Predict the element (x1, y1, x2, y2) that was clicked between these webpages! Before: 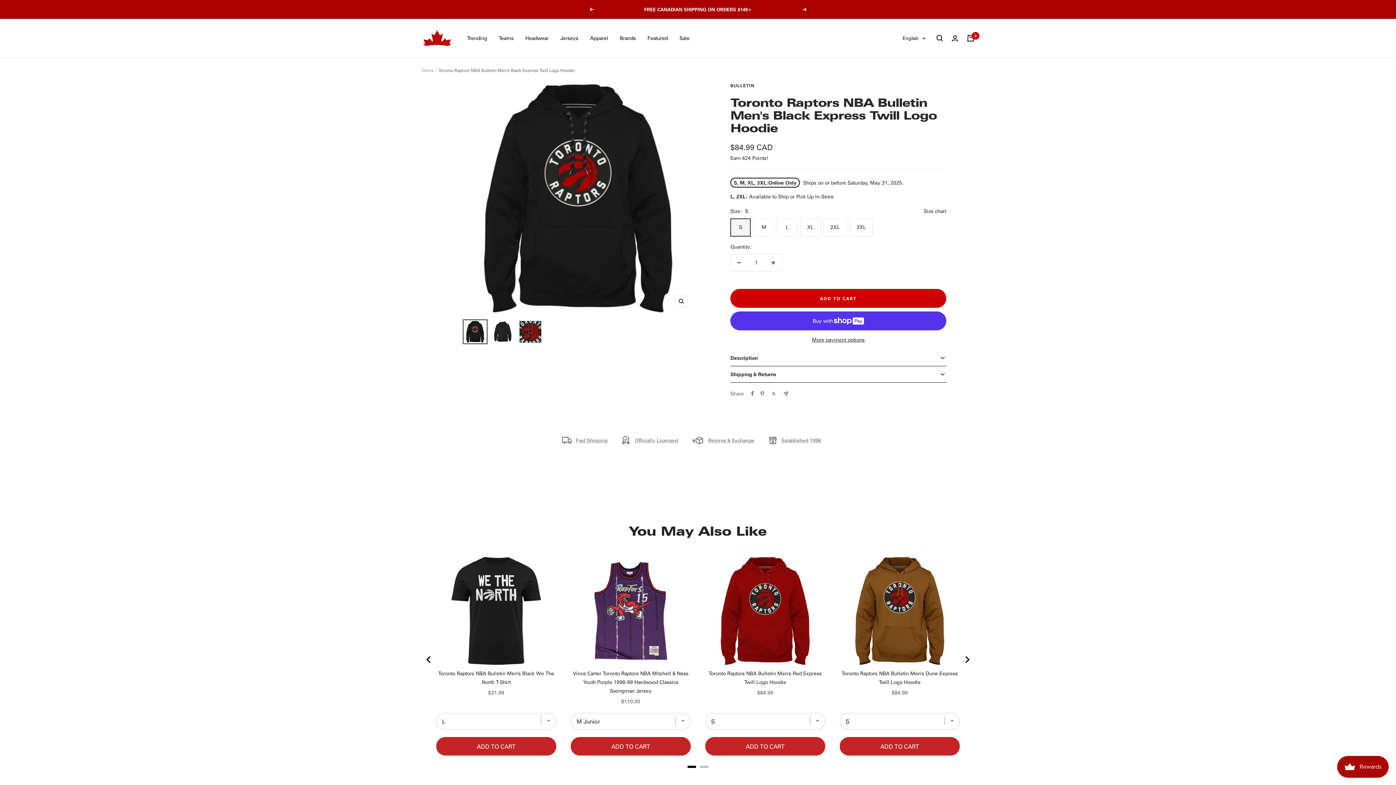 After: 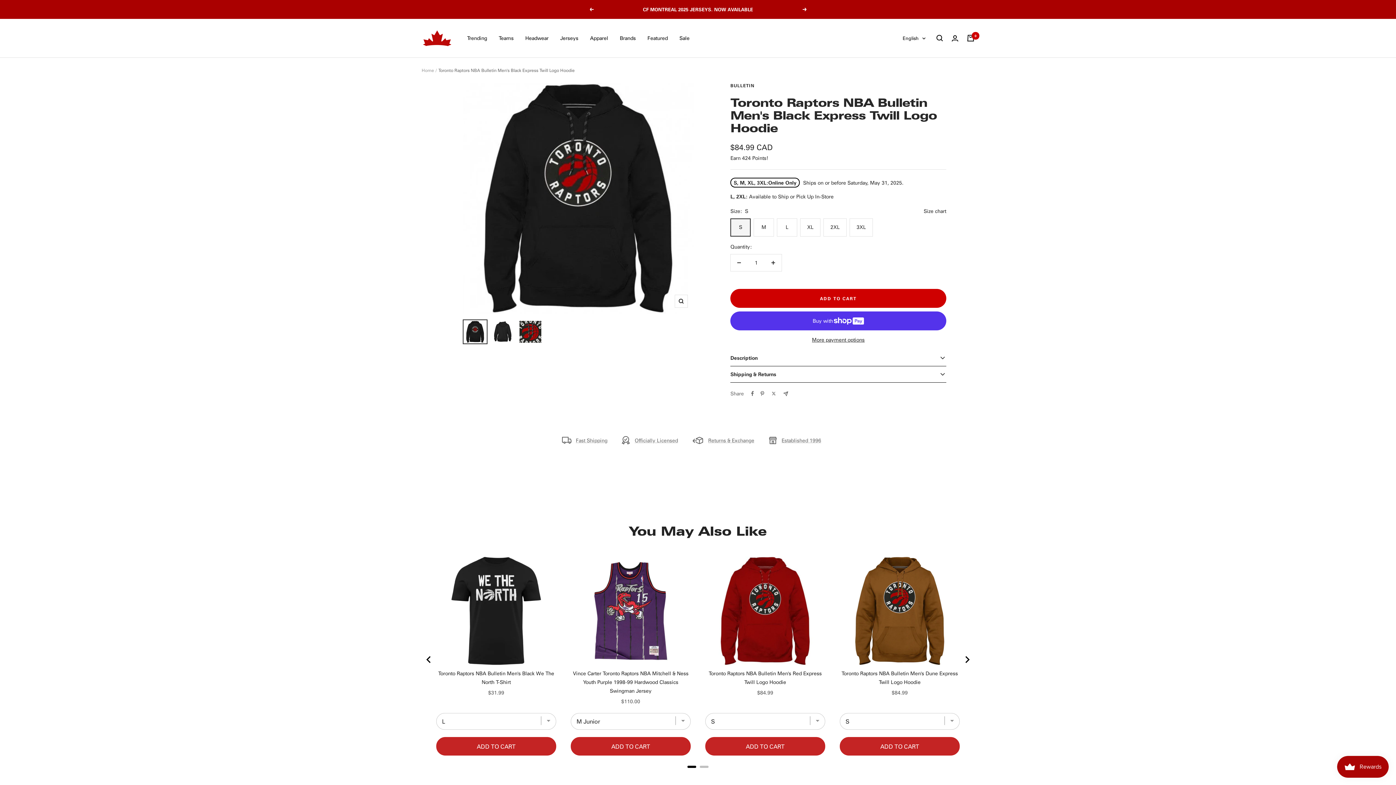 Action: bbox: (462, 319, 487, 344)